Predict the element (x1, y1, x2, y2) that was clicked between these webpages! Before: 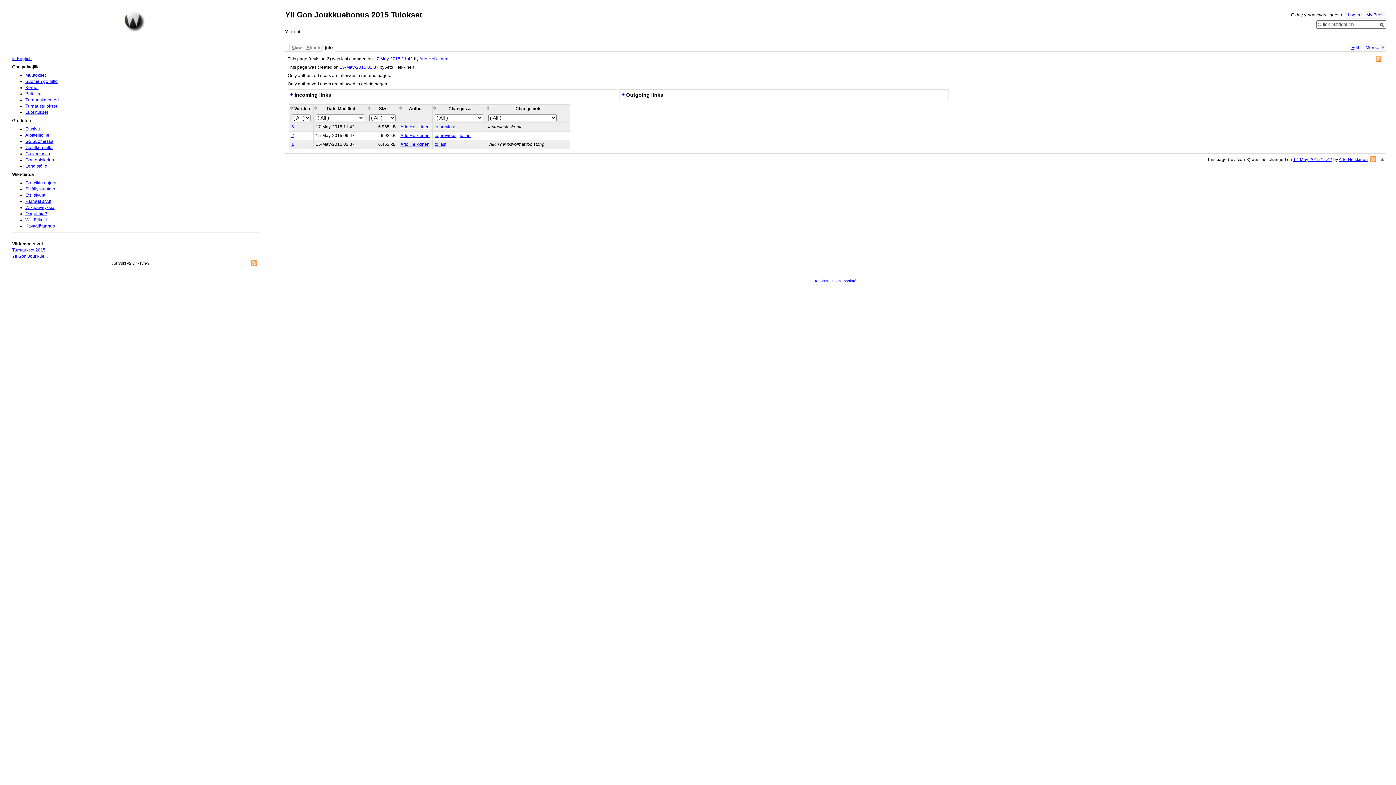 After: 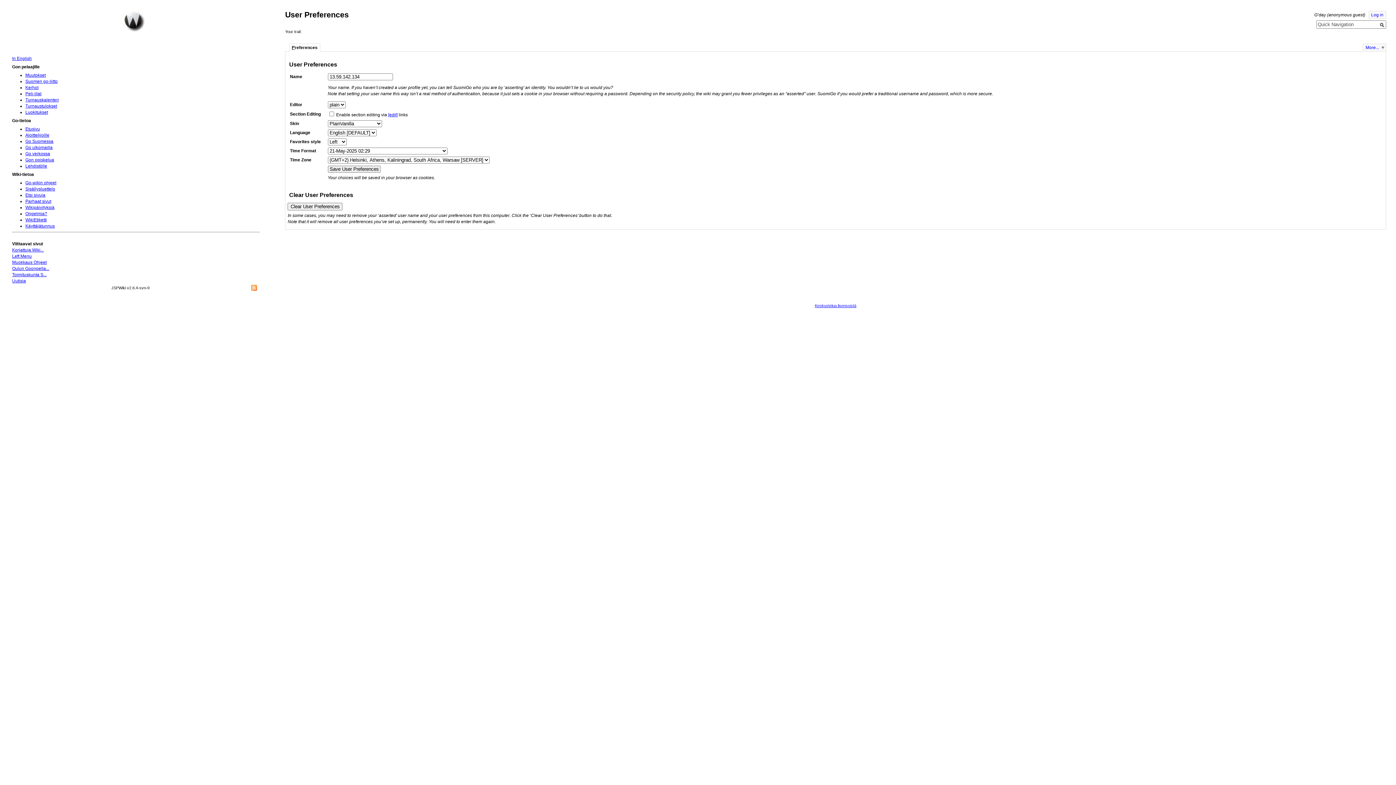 Action: label: Käyttäjätunnus bbox: (25, 223, 54, 228)